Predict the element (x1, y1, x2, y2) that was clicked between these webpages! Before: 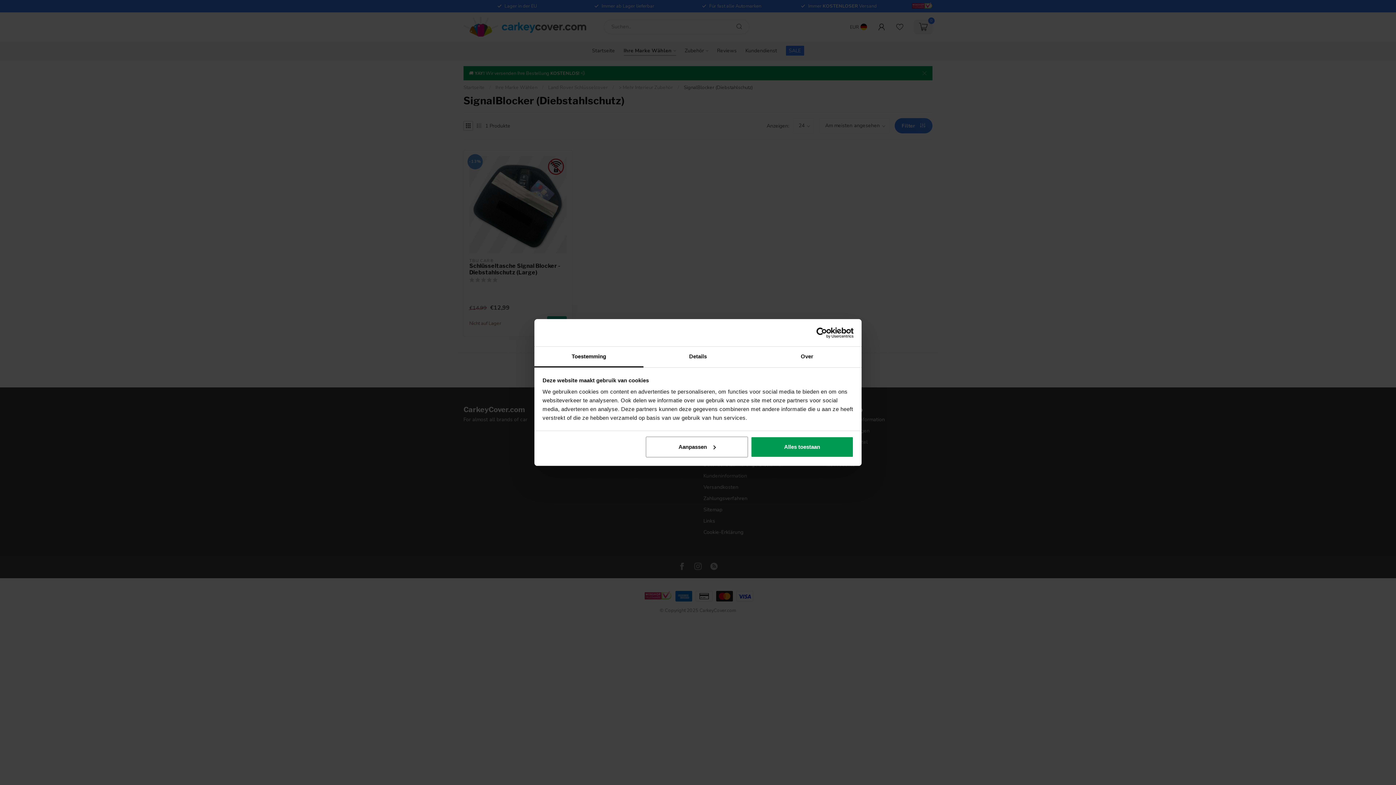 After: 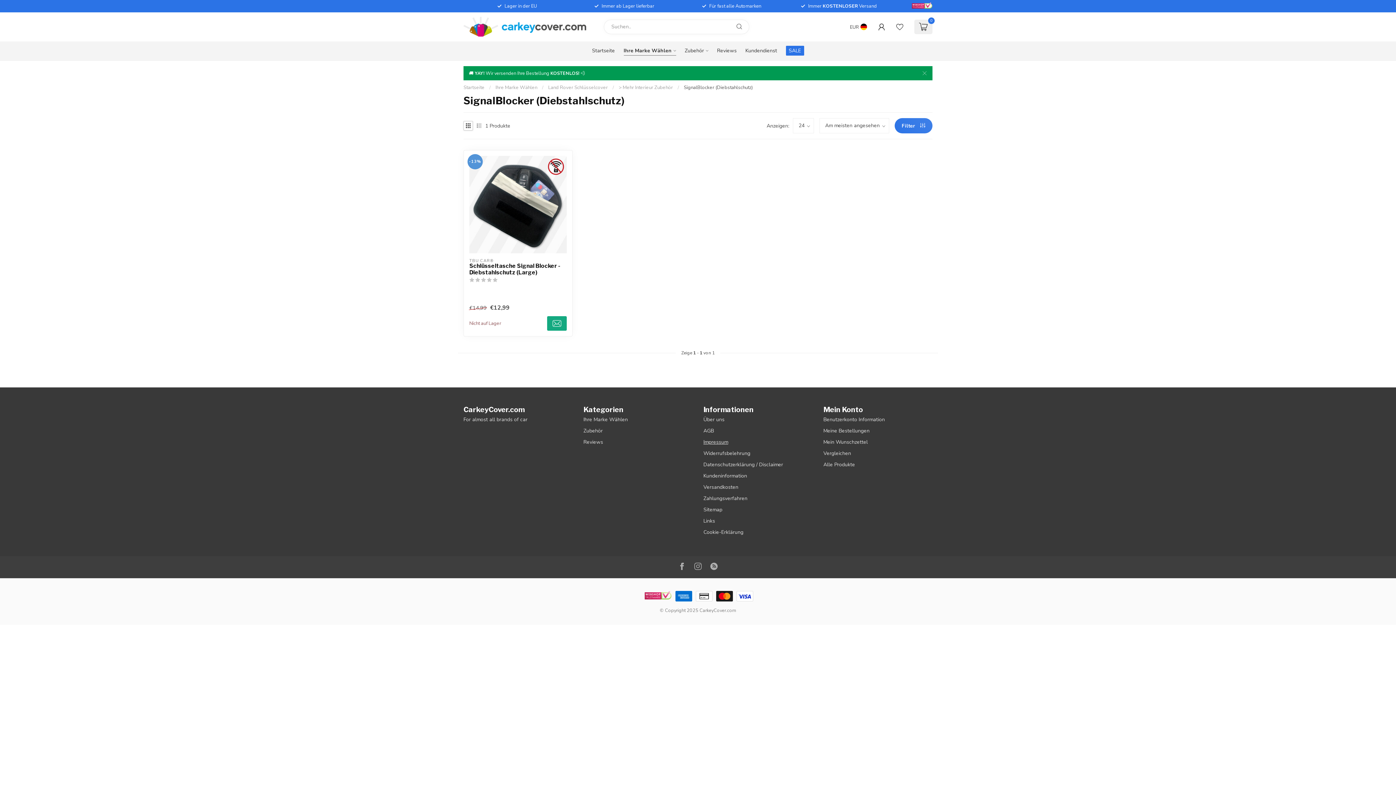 Action: label: Alles toestaan bbox: (751, 436, 853, 457)